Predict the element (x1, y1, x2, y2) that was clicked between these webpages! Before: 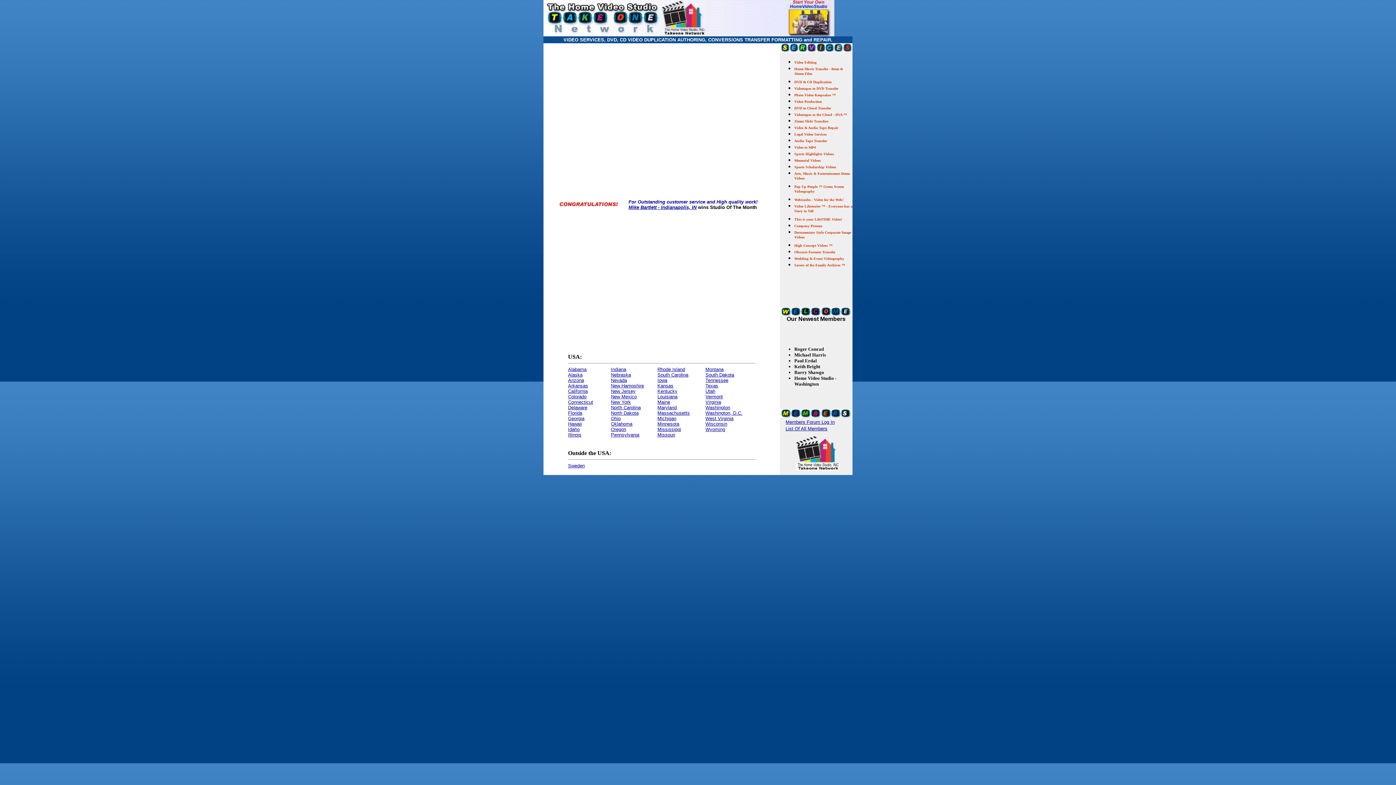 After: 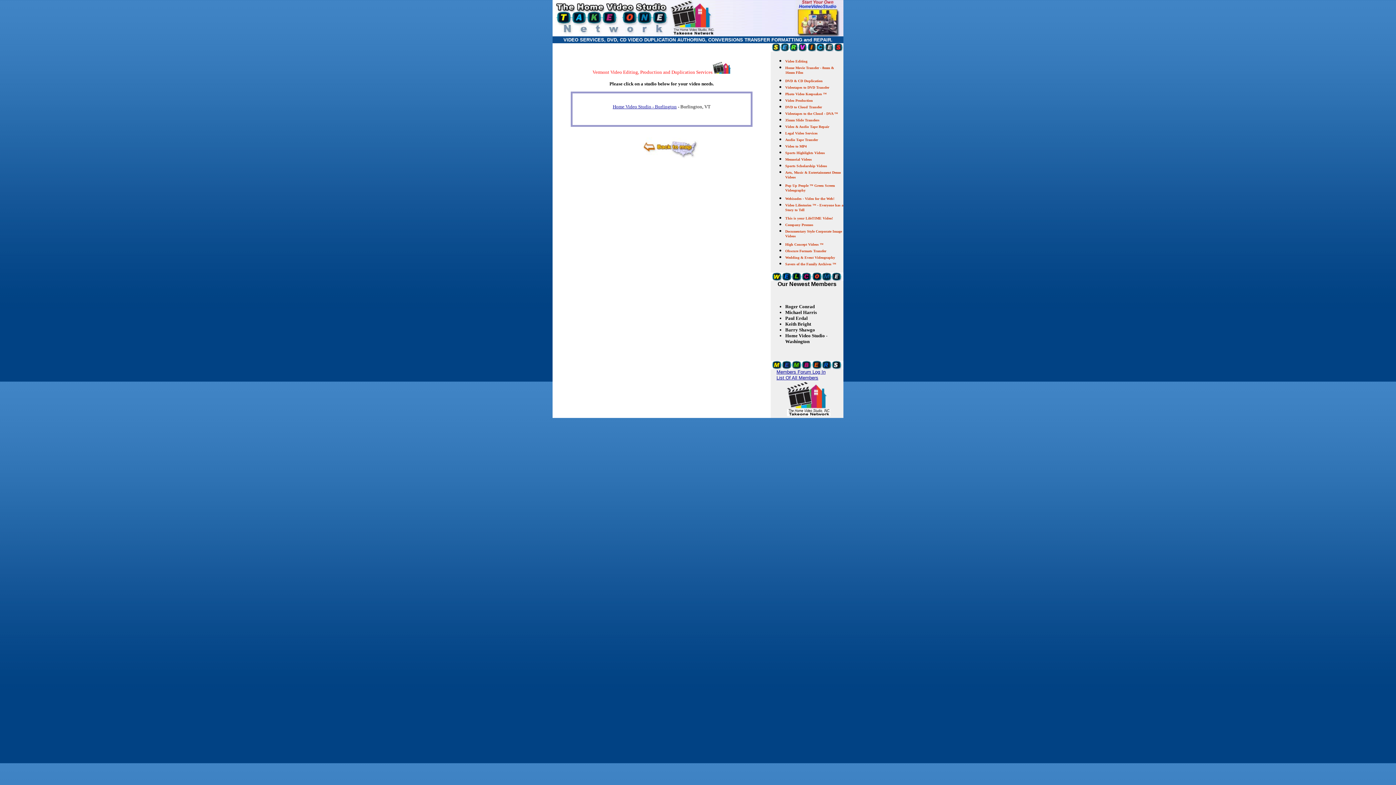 Action: bbox: (705, 394, 723, 399) label: Vermont